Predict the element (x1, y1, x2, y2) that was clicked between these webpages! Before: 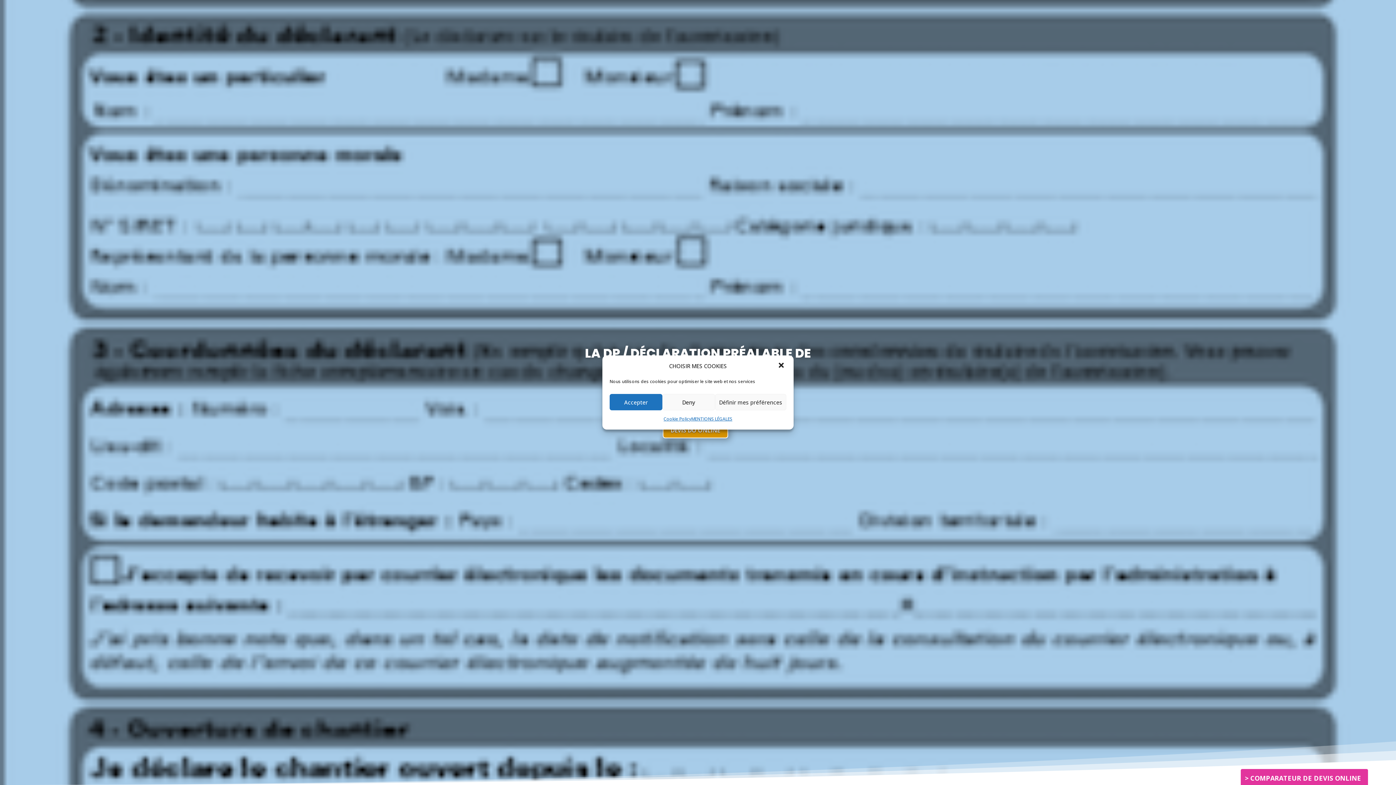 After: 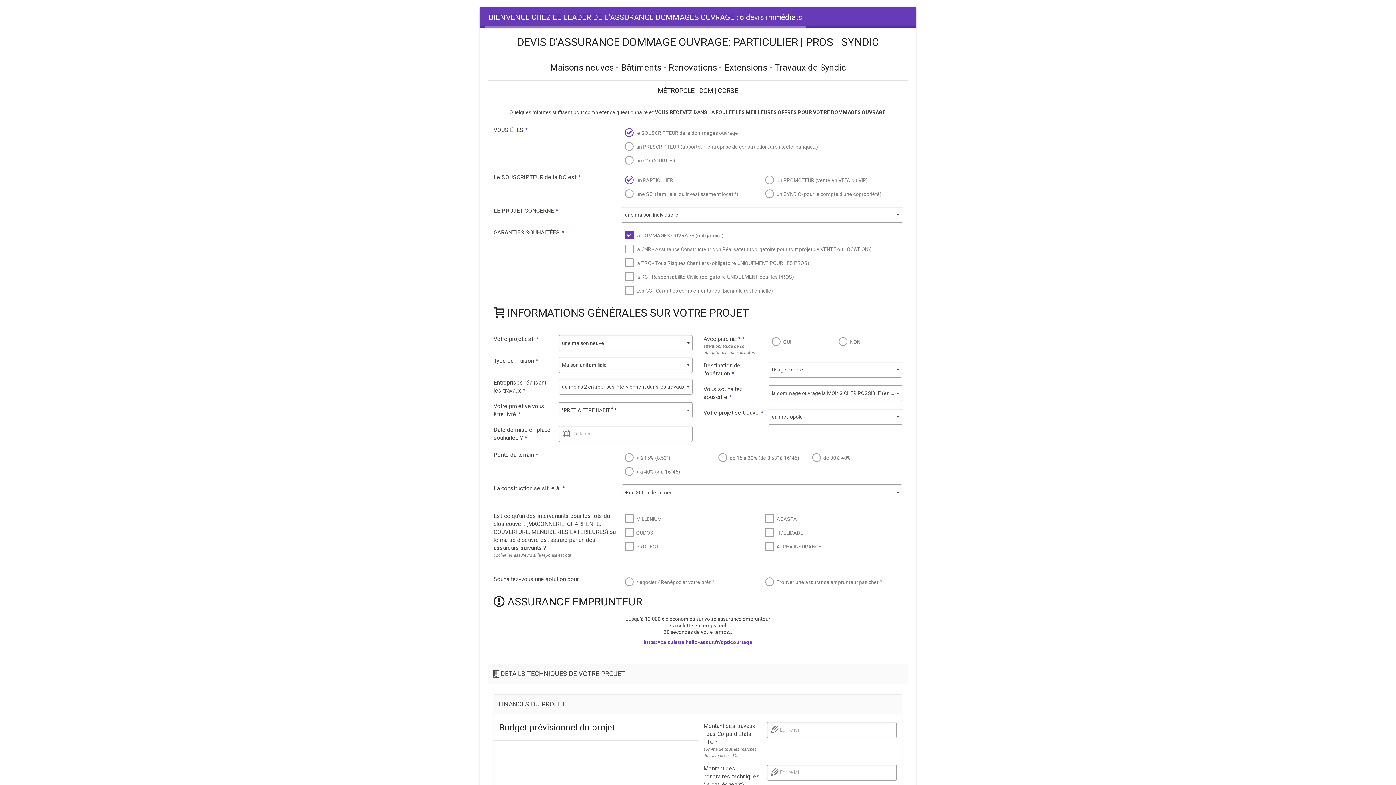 Action: bbox: (662, 423, 728, 438) label: DEVIS DO ONLINE